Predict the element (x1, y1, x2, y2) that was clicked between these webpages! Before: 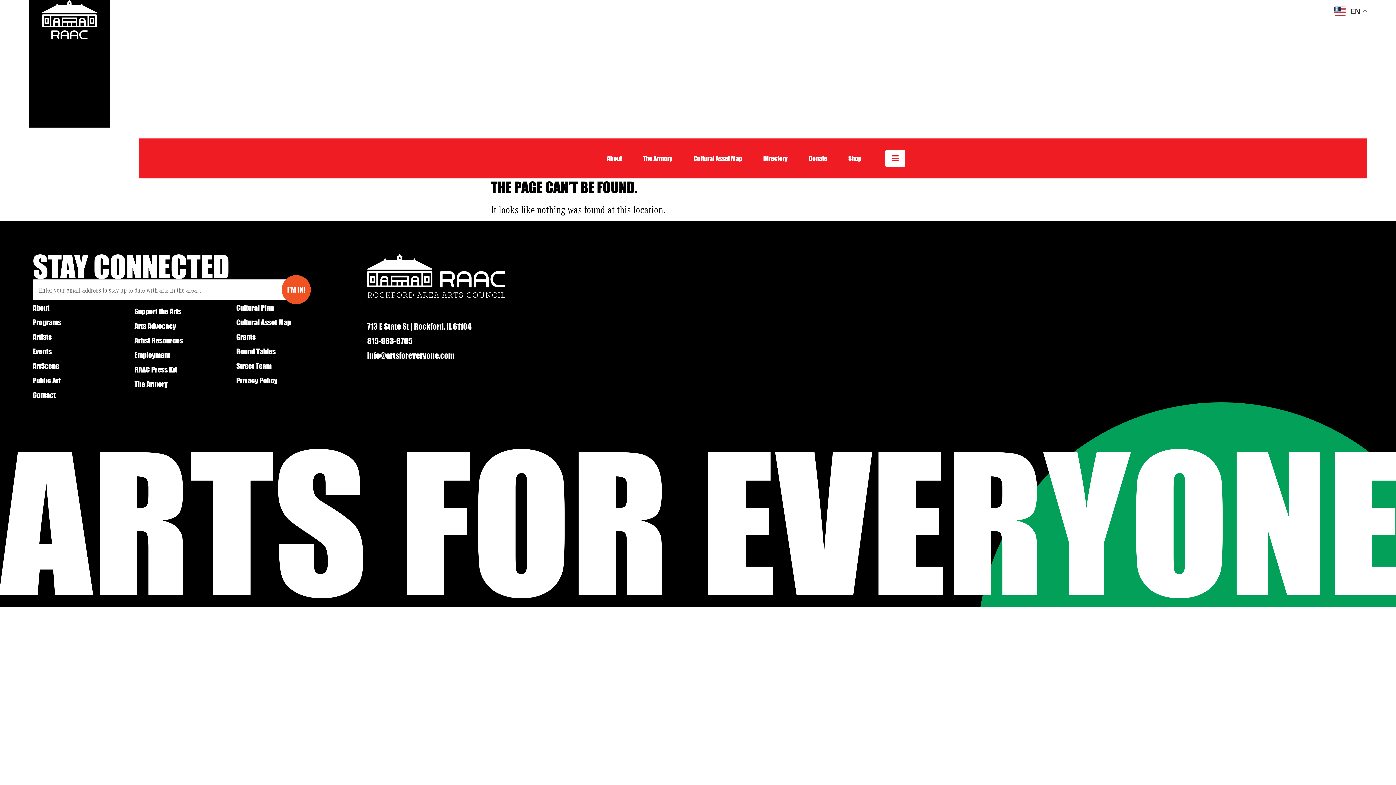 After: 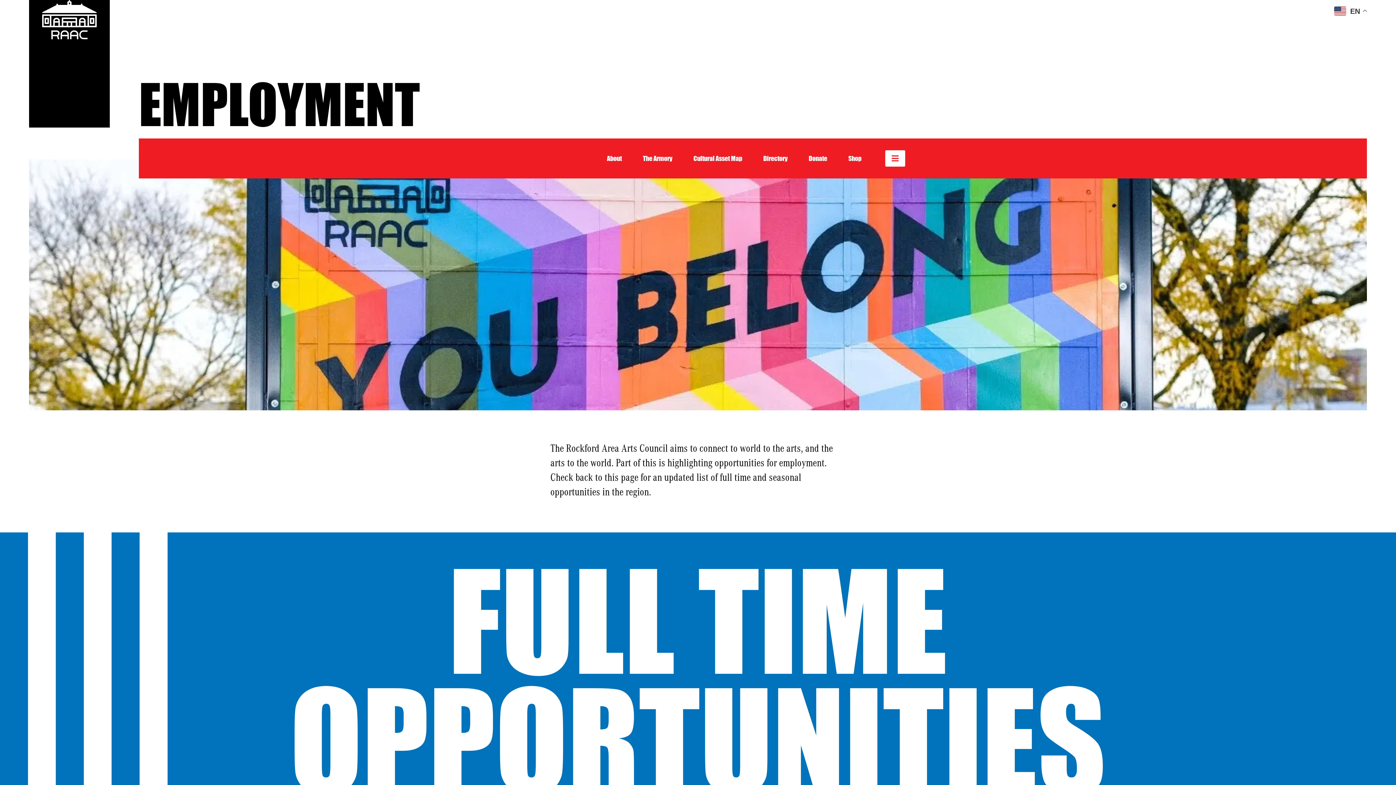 Action: label: Employment bbox: (134, 350, 170, 359)